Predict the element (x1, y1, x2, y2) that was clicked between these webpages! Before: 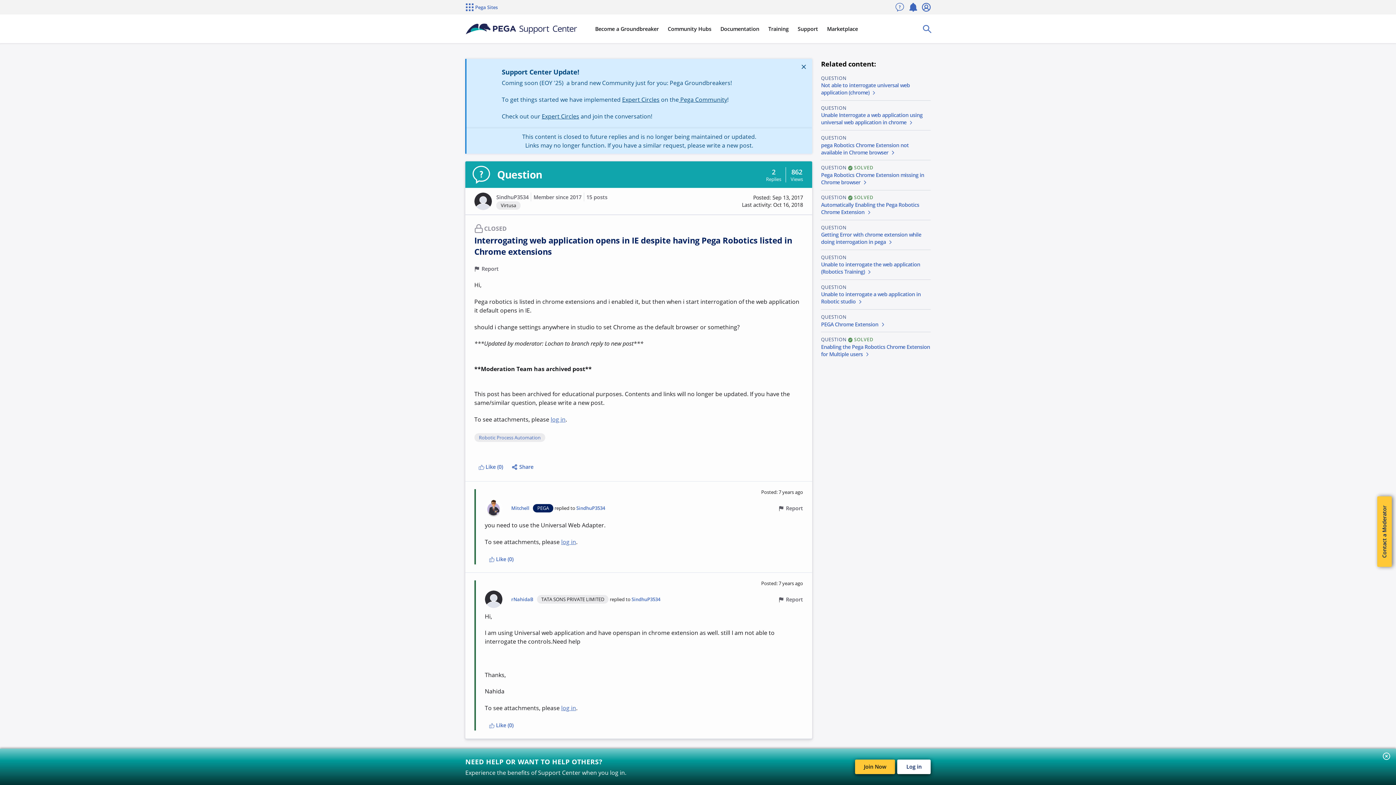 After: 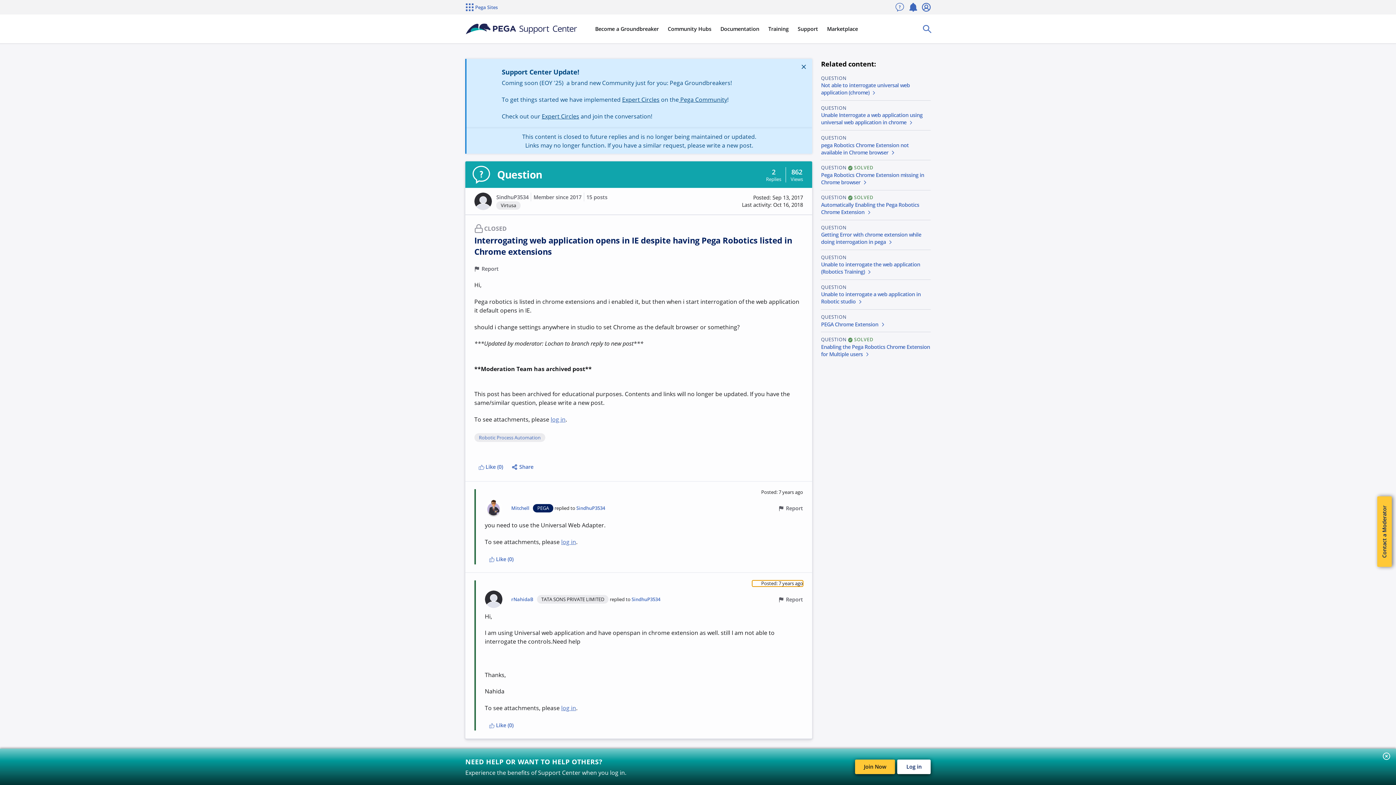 Action: label: Posted: 7 years ago bbox: (752, 580, 803, 586)